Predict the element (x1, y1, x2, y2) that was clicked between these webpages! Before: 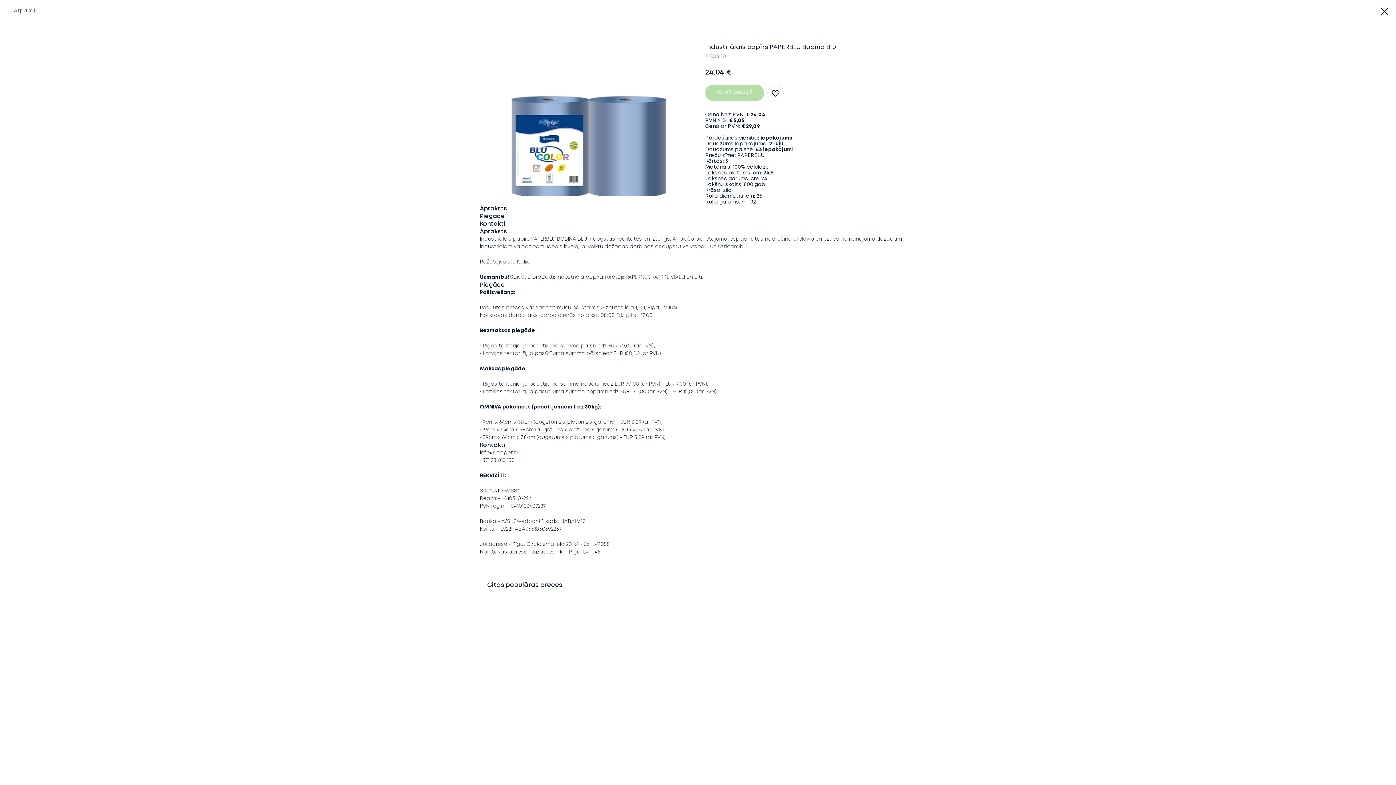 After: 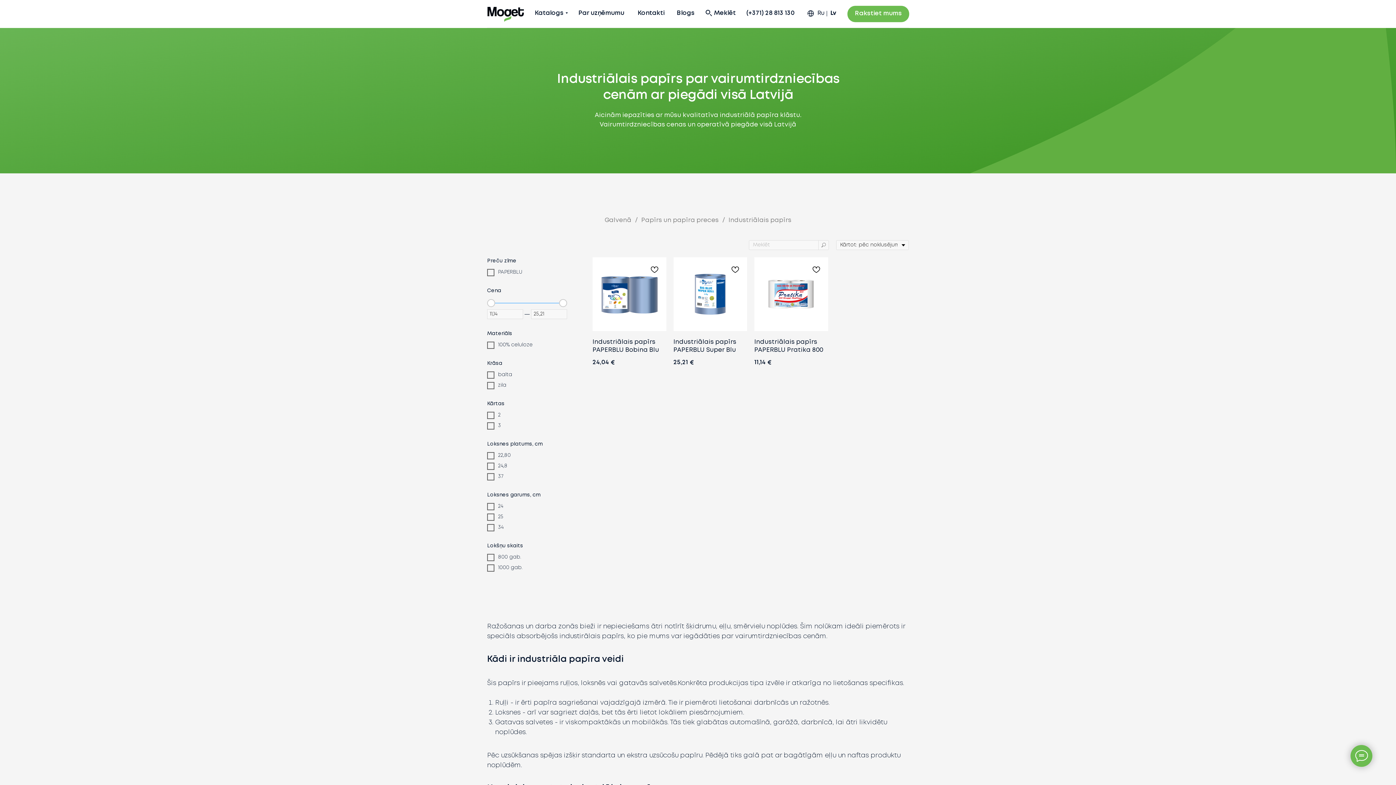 Action: bbox: (1380, 7, 1389, 15)